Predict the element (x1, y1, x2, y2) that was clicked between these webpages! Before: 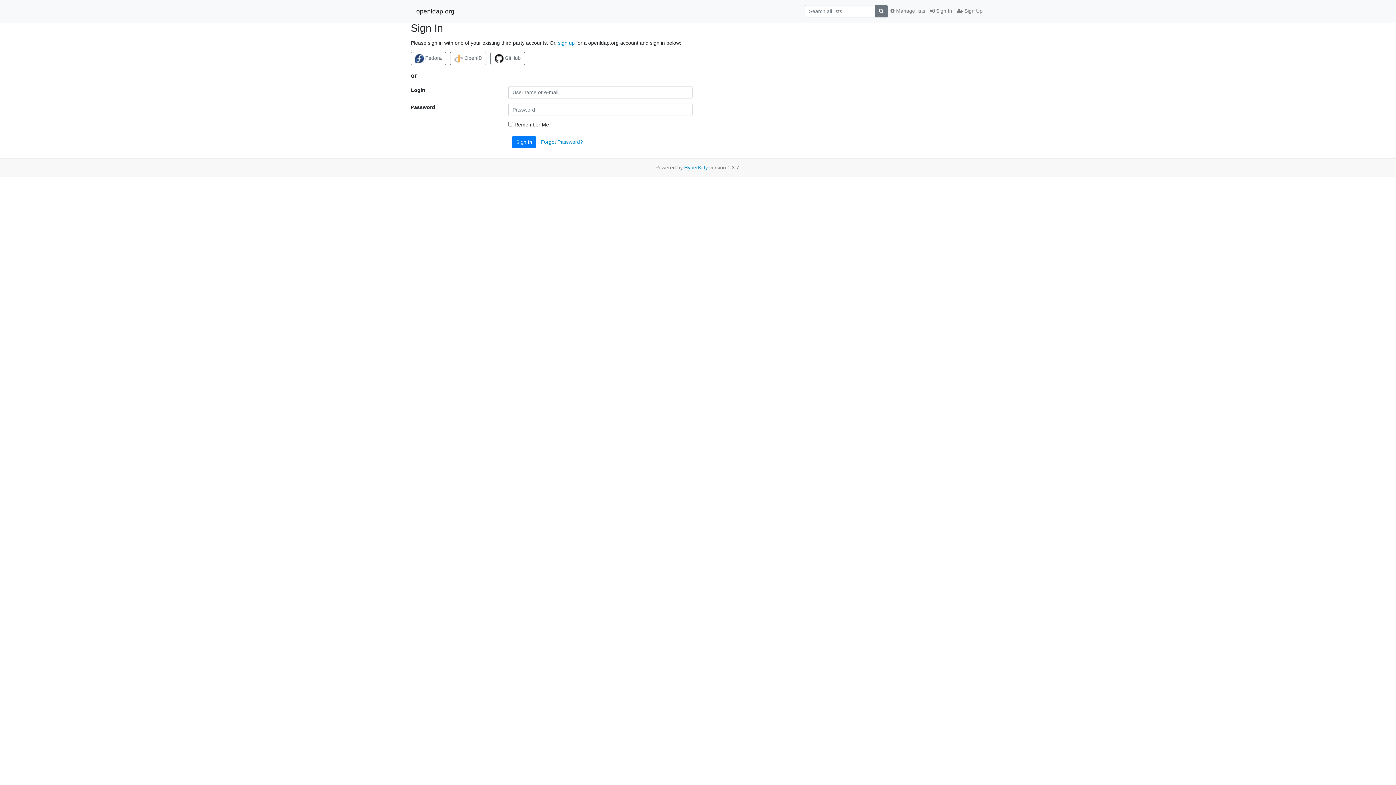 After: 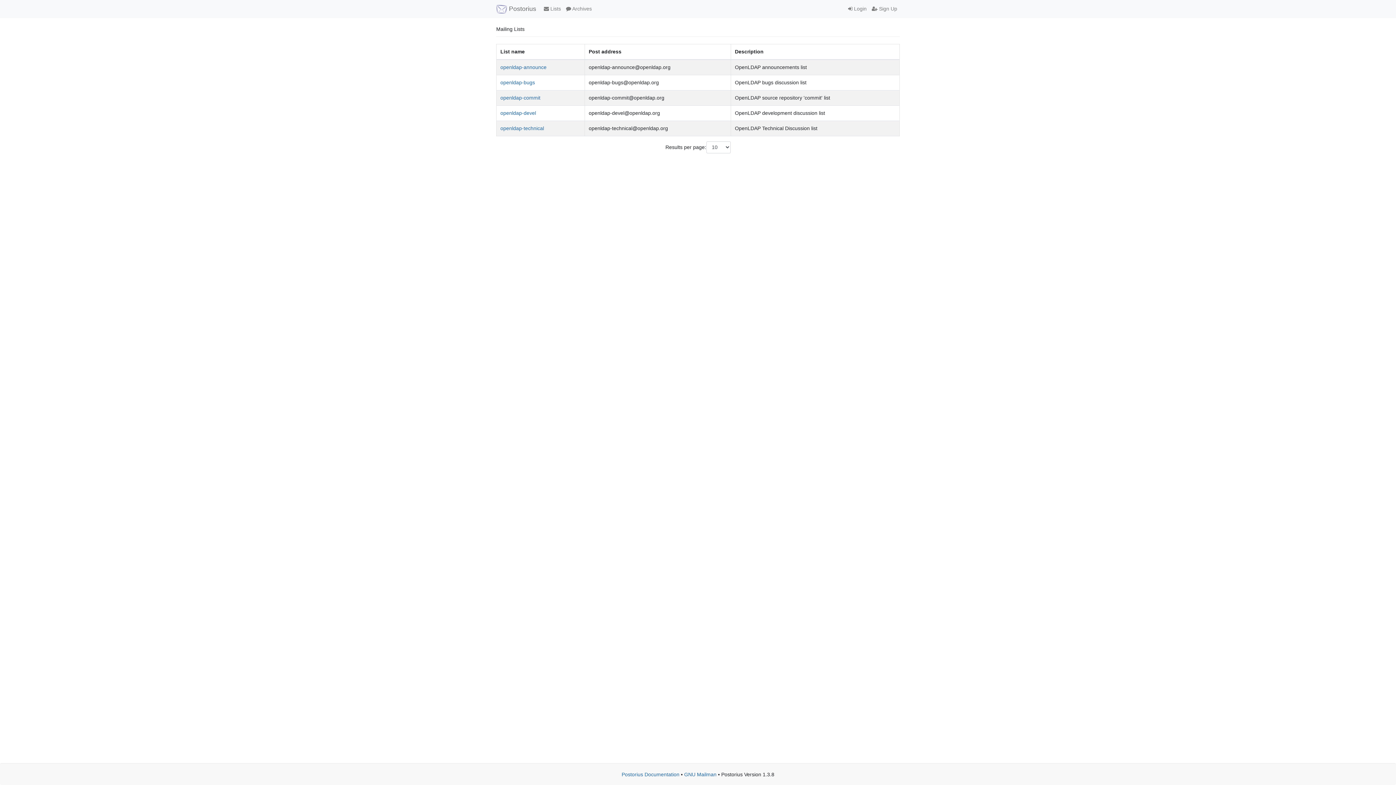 Action: bbox: (888, 4, 928, 17) label:  Manage lists